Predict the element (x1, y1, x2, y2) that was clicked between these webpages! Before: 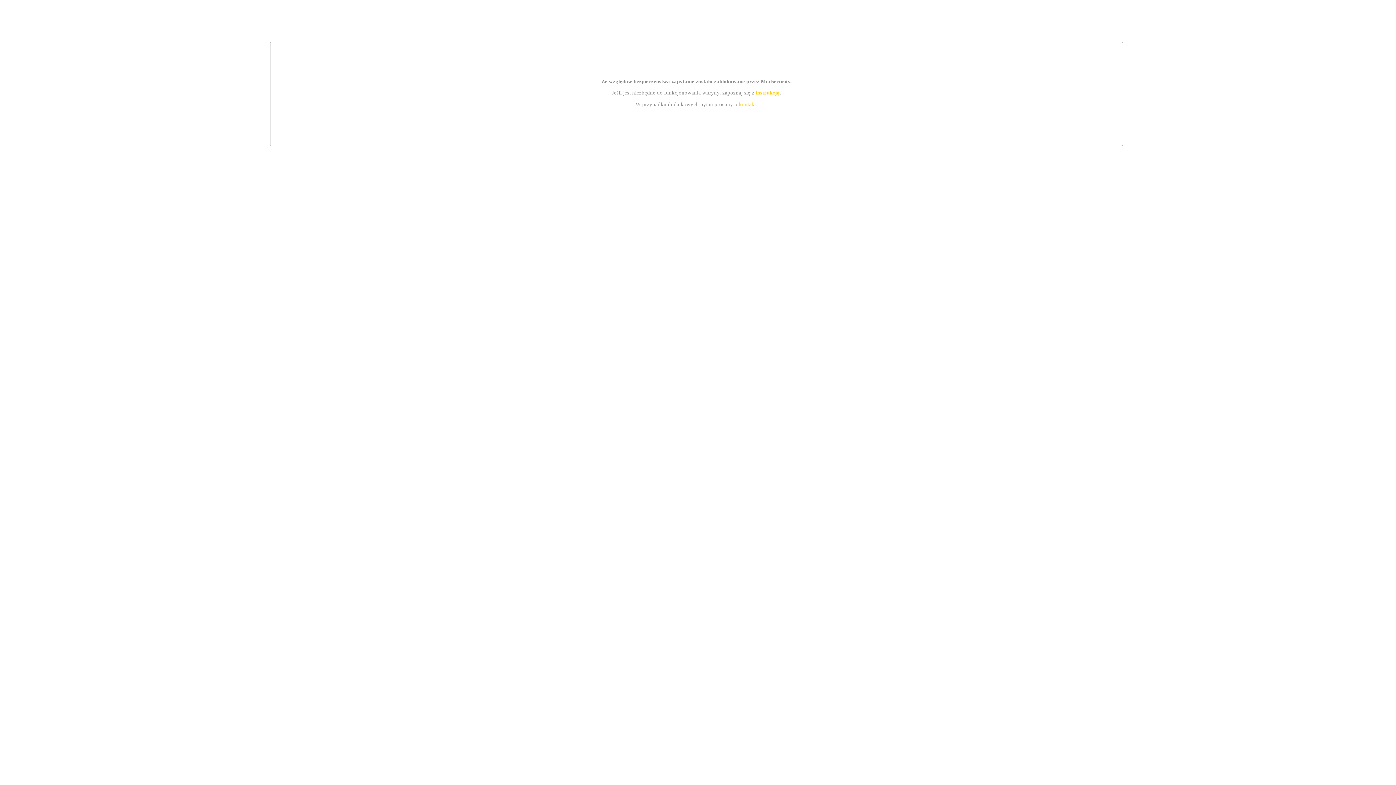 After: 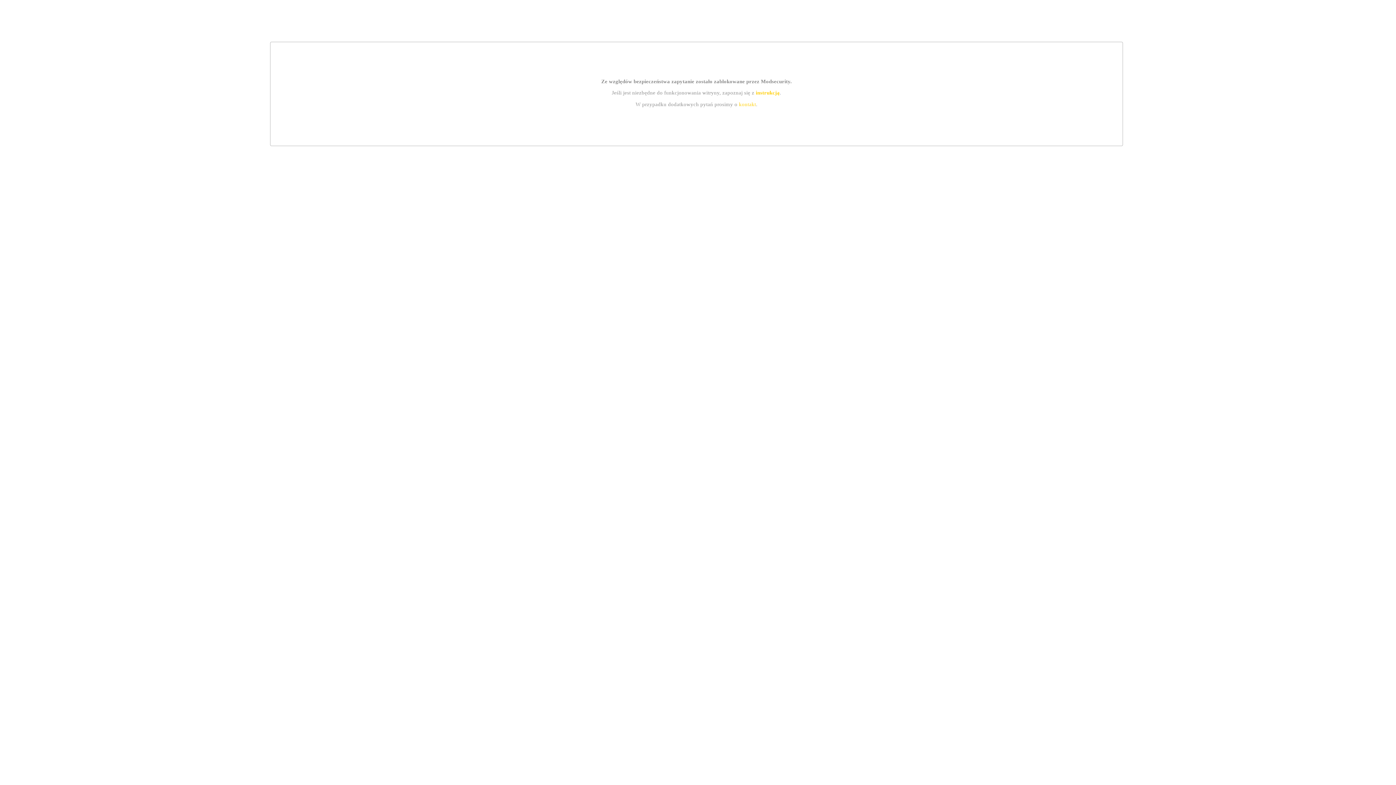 Action: label: instrukcją bbox: (755, 89, 779, 95)